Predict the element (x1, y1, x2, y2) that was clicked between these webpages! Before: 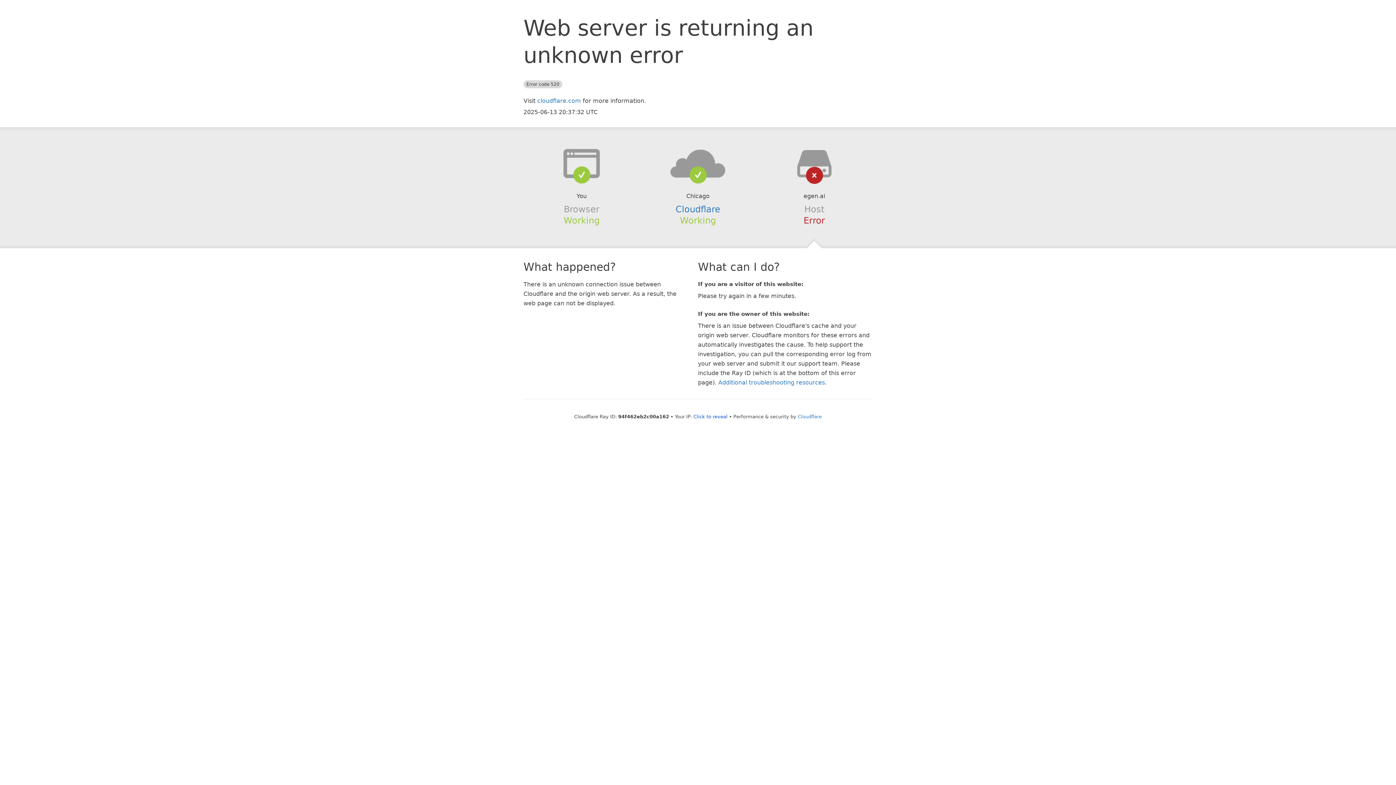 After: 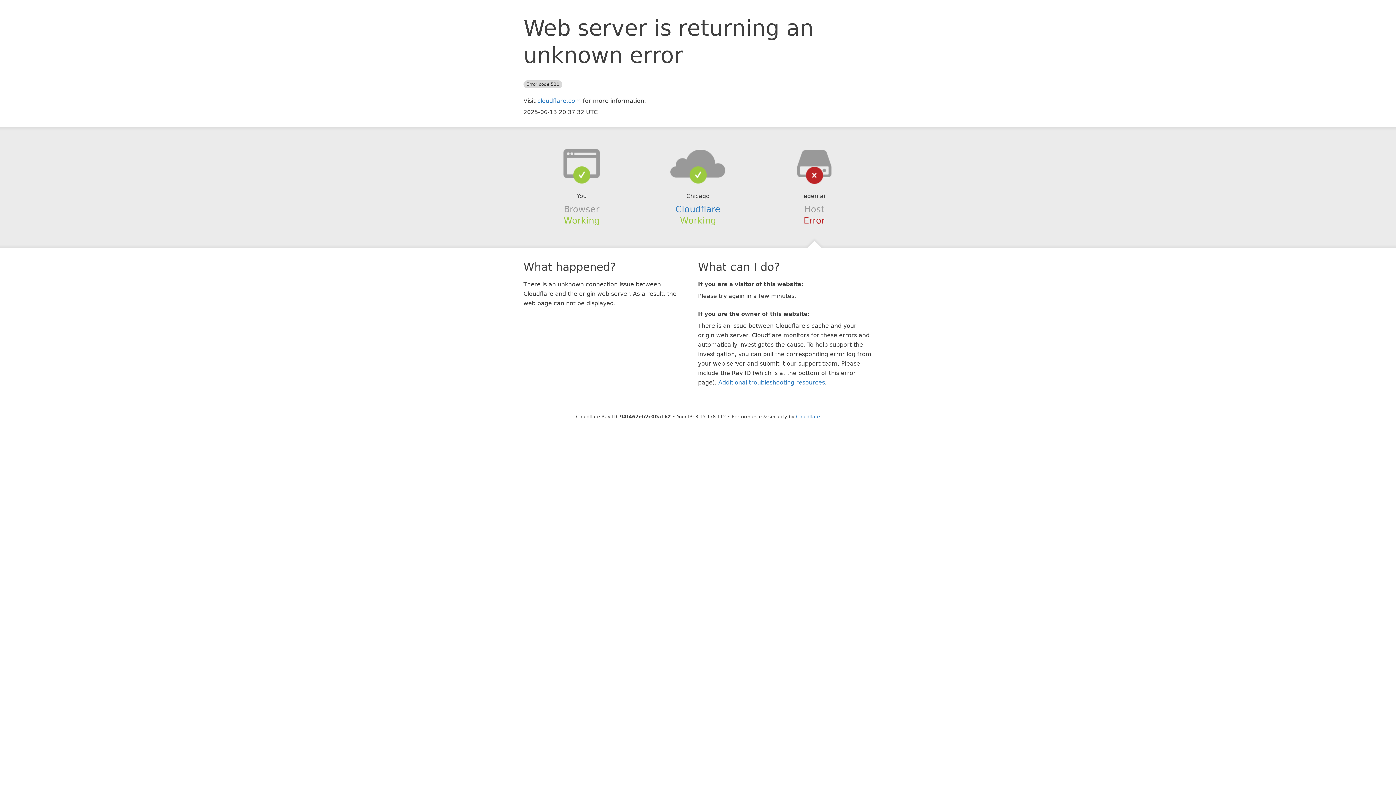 Action: bbox: (693, 414, 727, 419) label: Click to reveal